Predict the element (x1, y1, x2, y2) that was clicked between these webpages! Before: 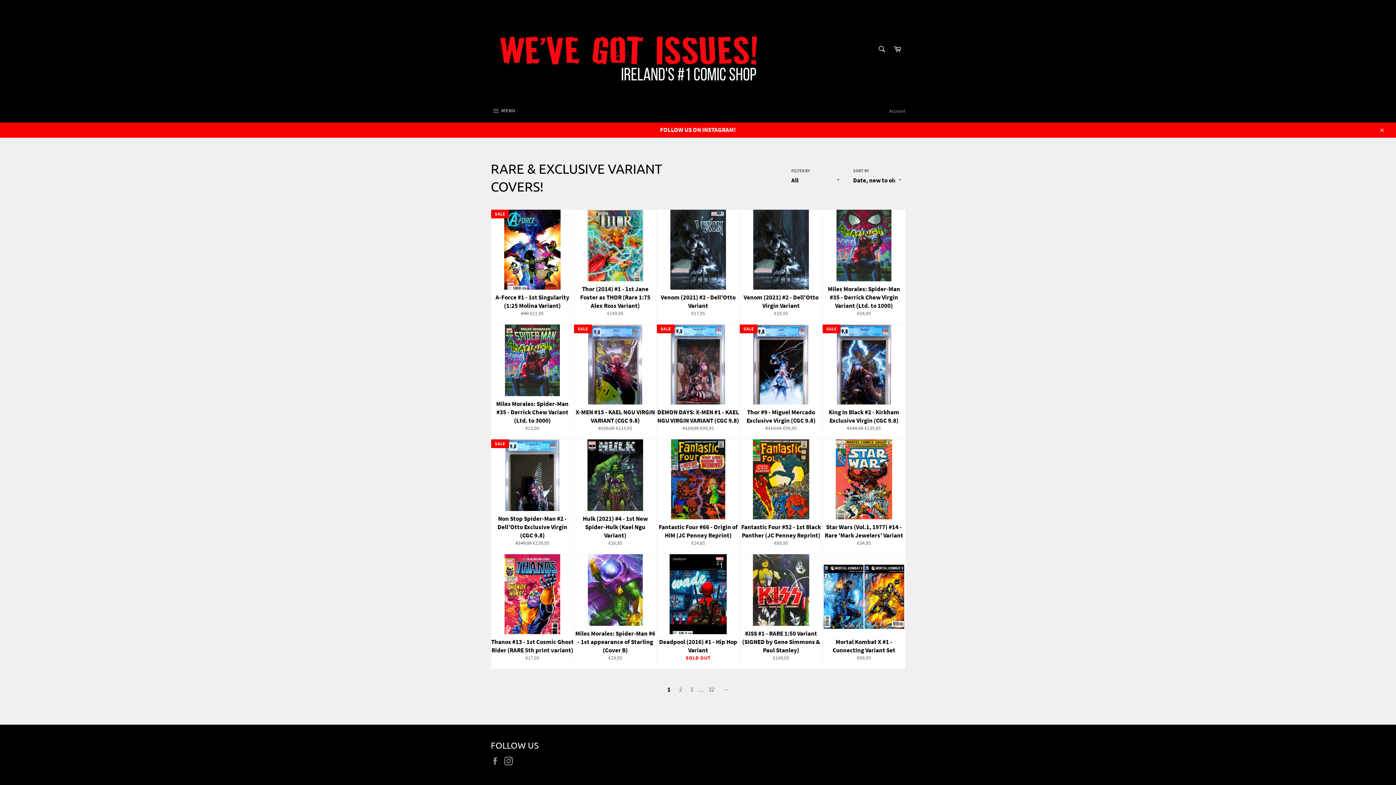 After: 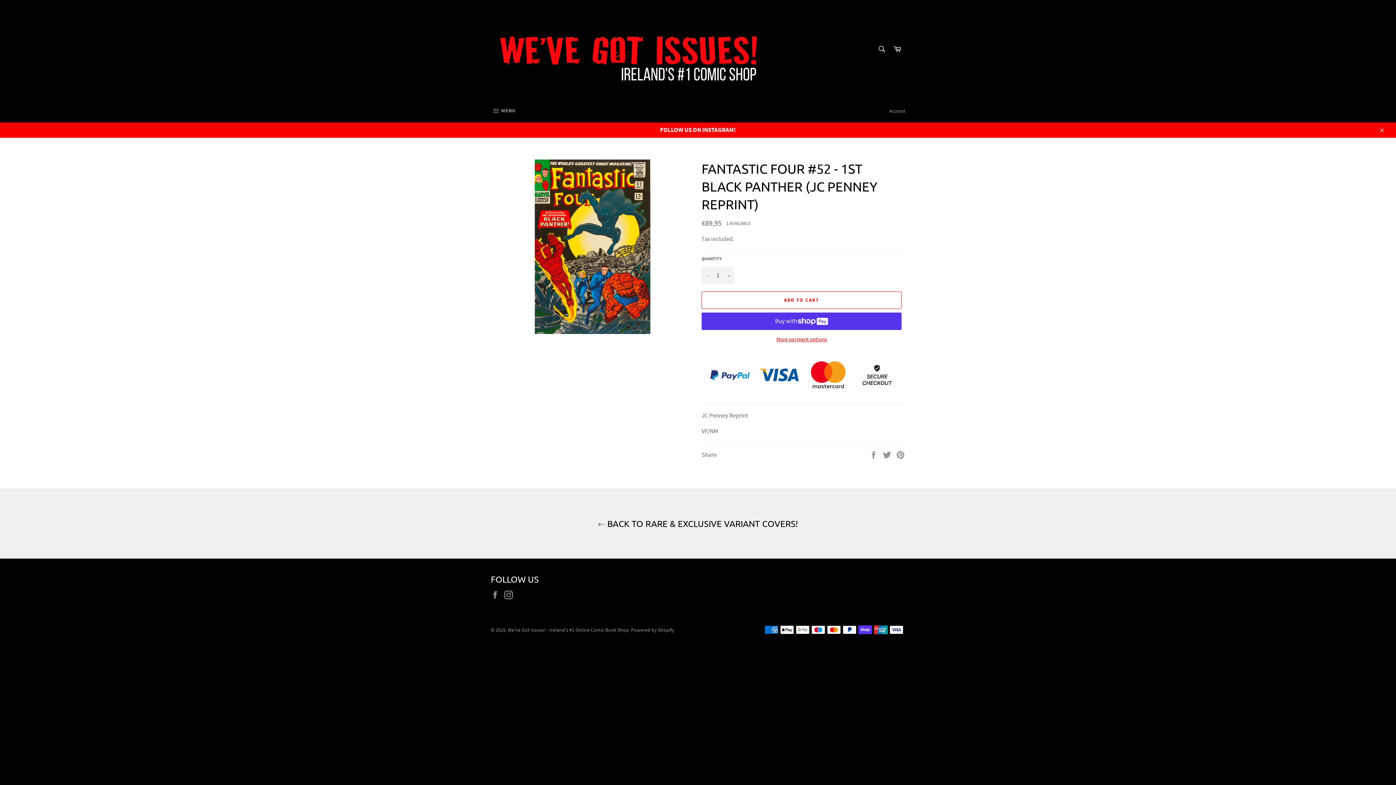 Action: label: Fantastic Four #52 - 1st Black Panther (JC Penney Reprint)
Regular price
€89,95 bbox: (739, 439, 822, 554)